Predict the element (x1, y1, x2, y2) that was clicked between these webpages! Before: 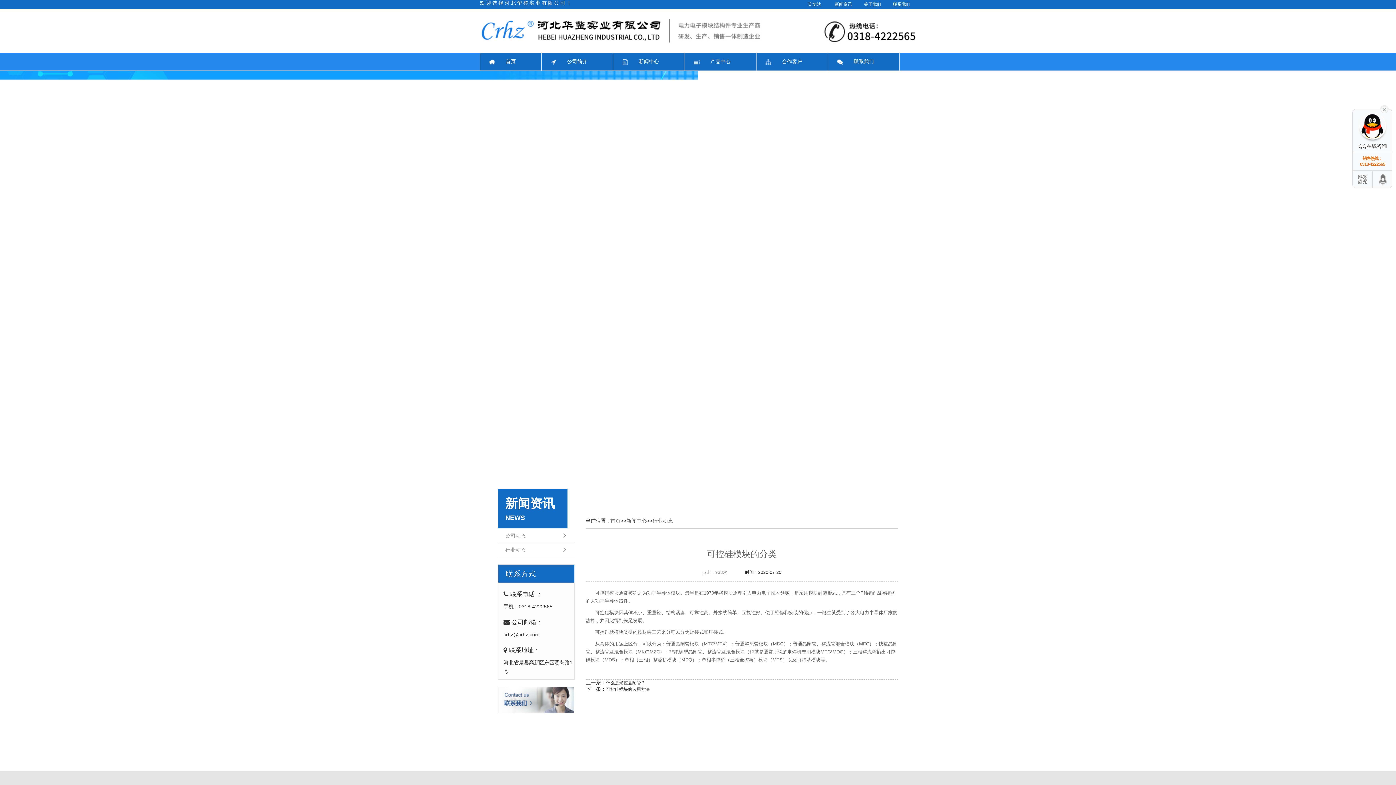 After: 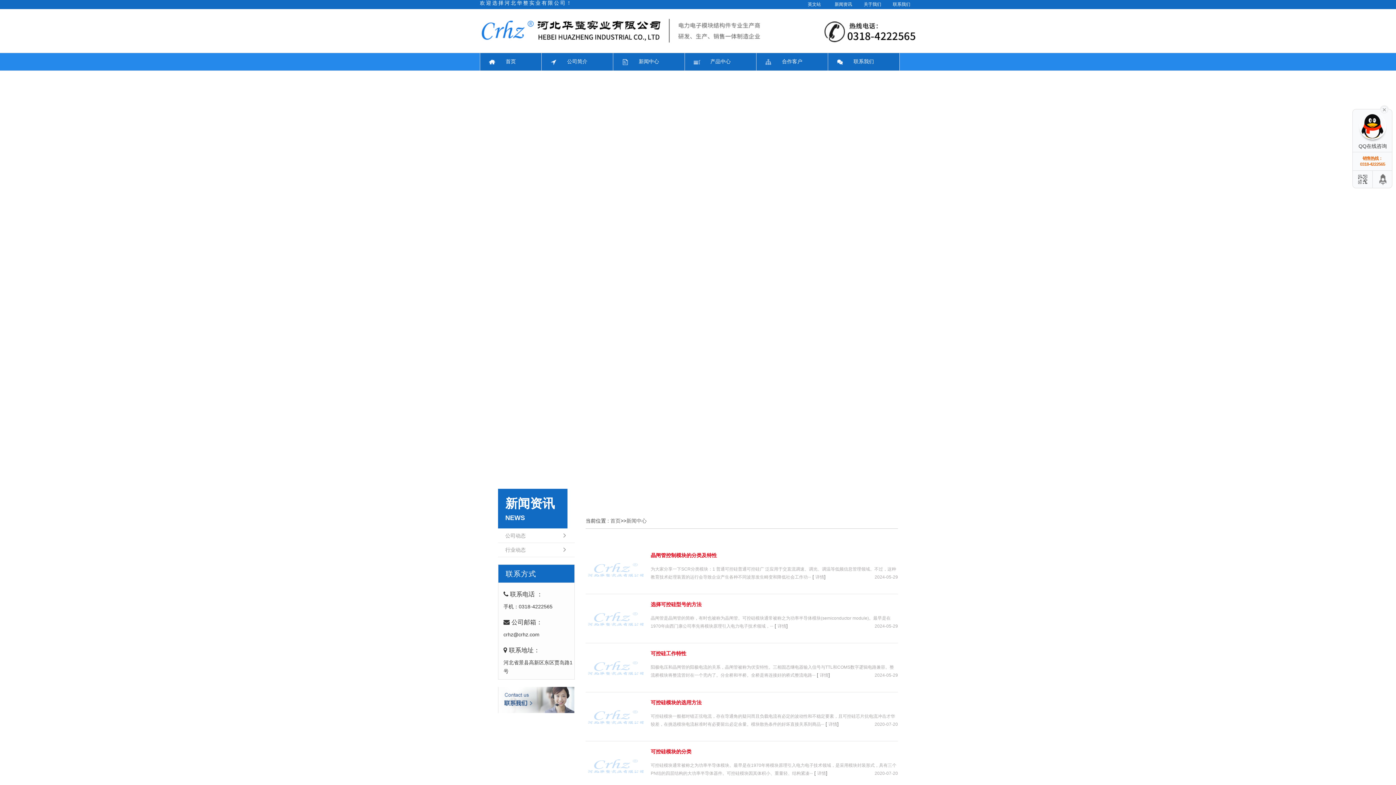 Action: bbox: (638, 58, 659, 65) label: 新闻中心